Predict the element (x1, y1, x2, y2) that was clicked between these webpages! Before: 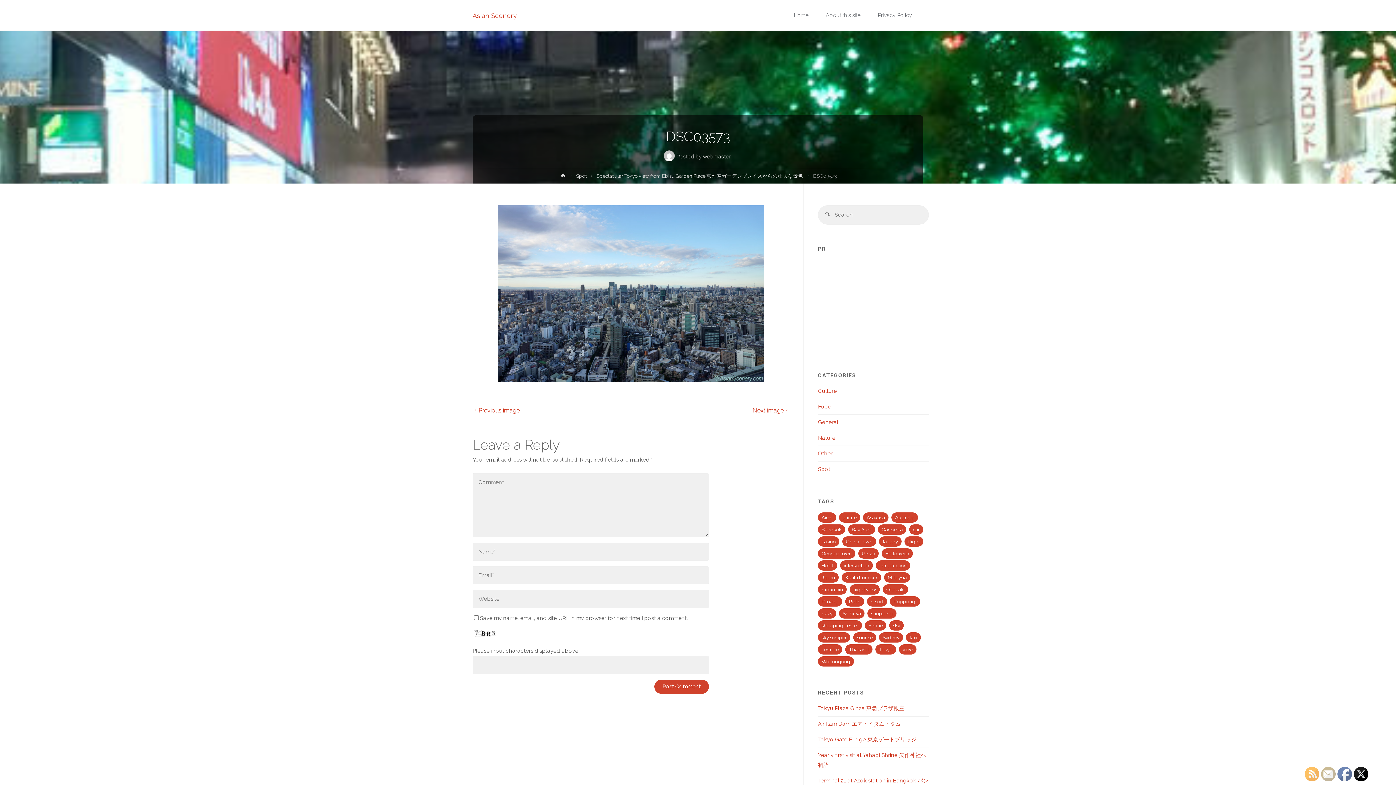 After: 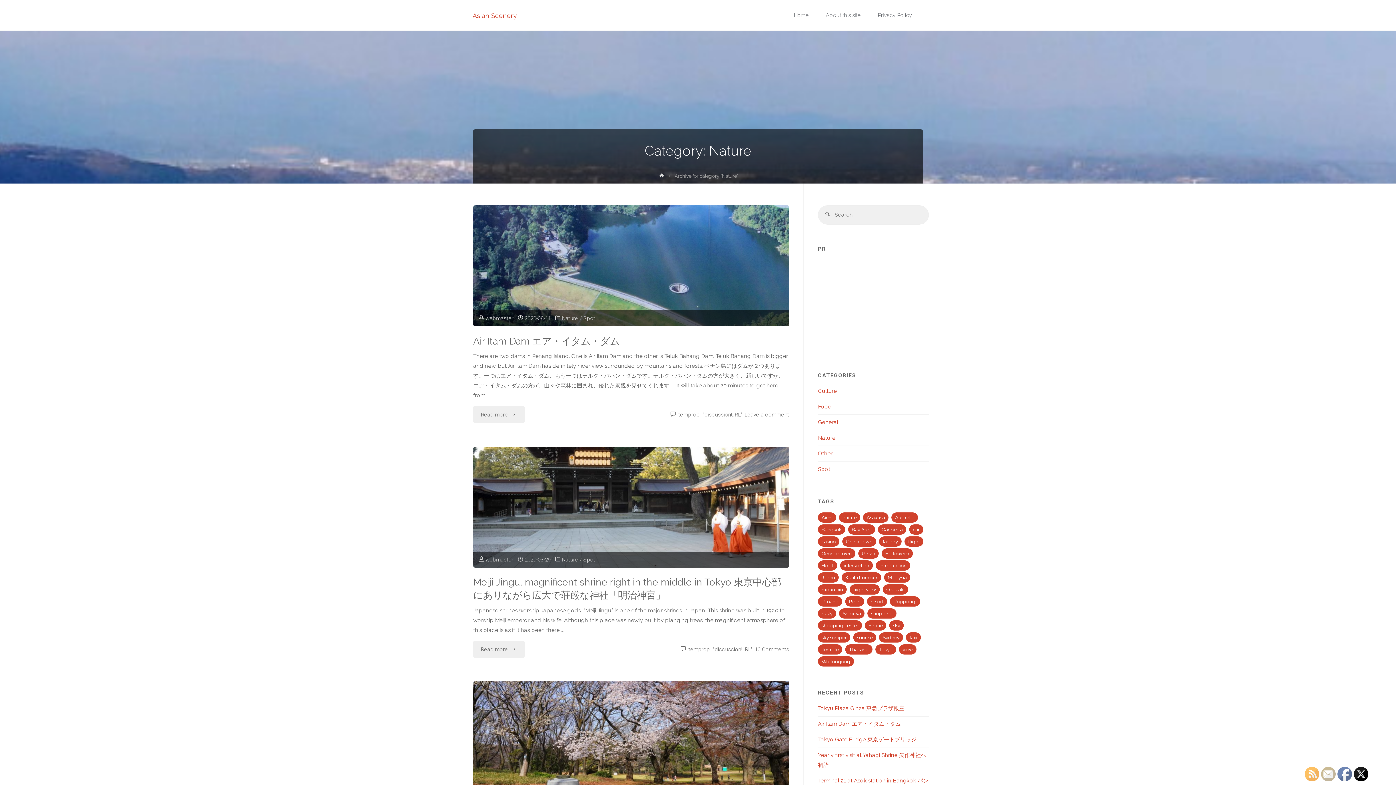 Action: bbox: (818, 434, 835, 441) label: Nature